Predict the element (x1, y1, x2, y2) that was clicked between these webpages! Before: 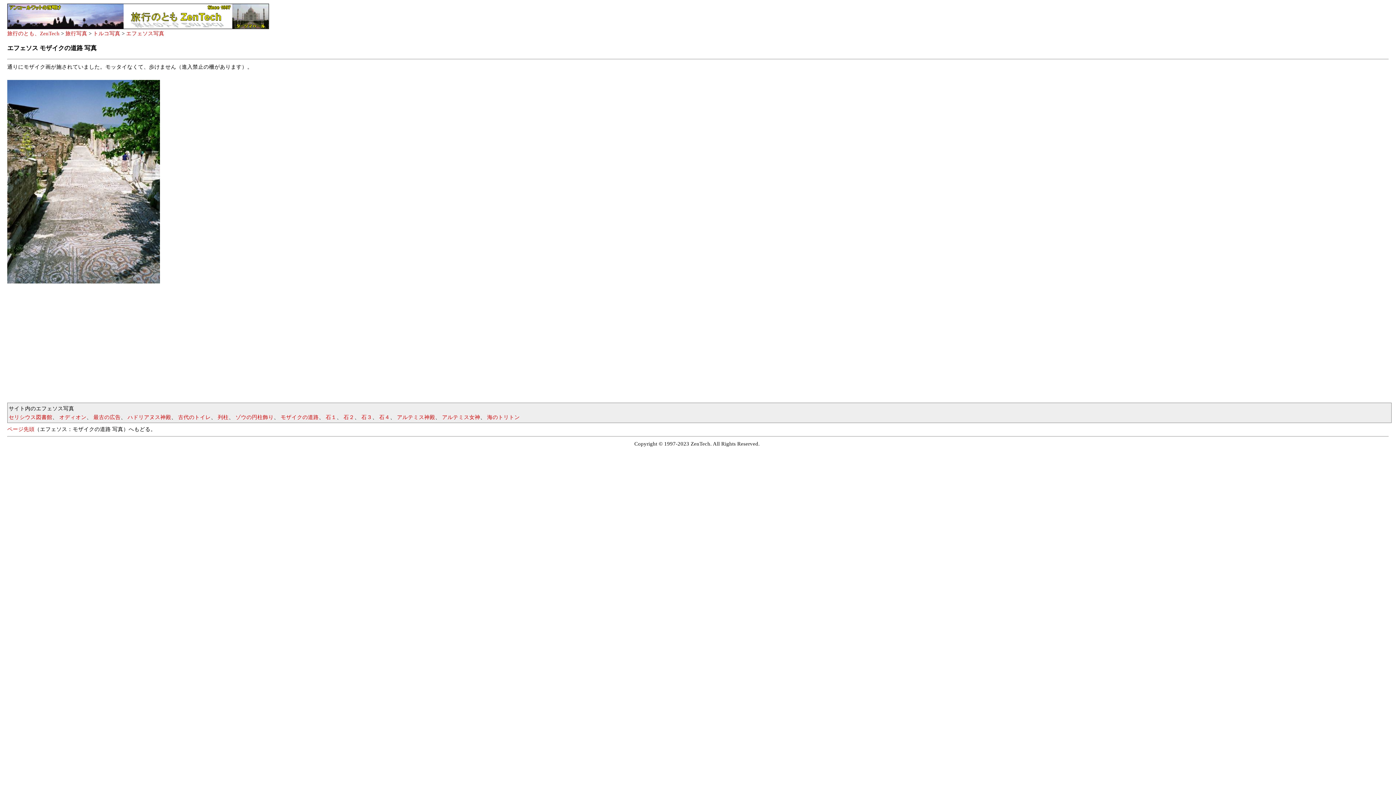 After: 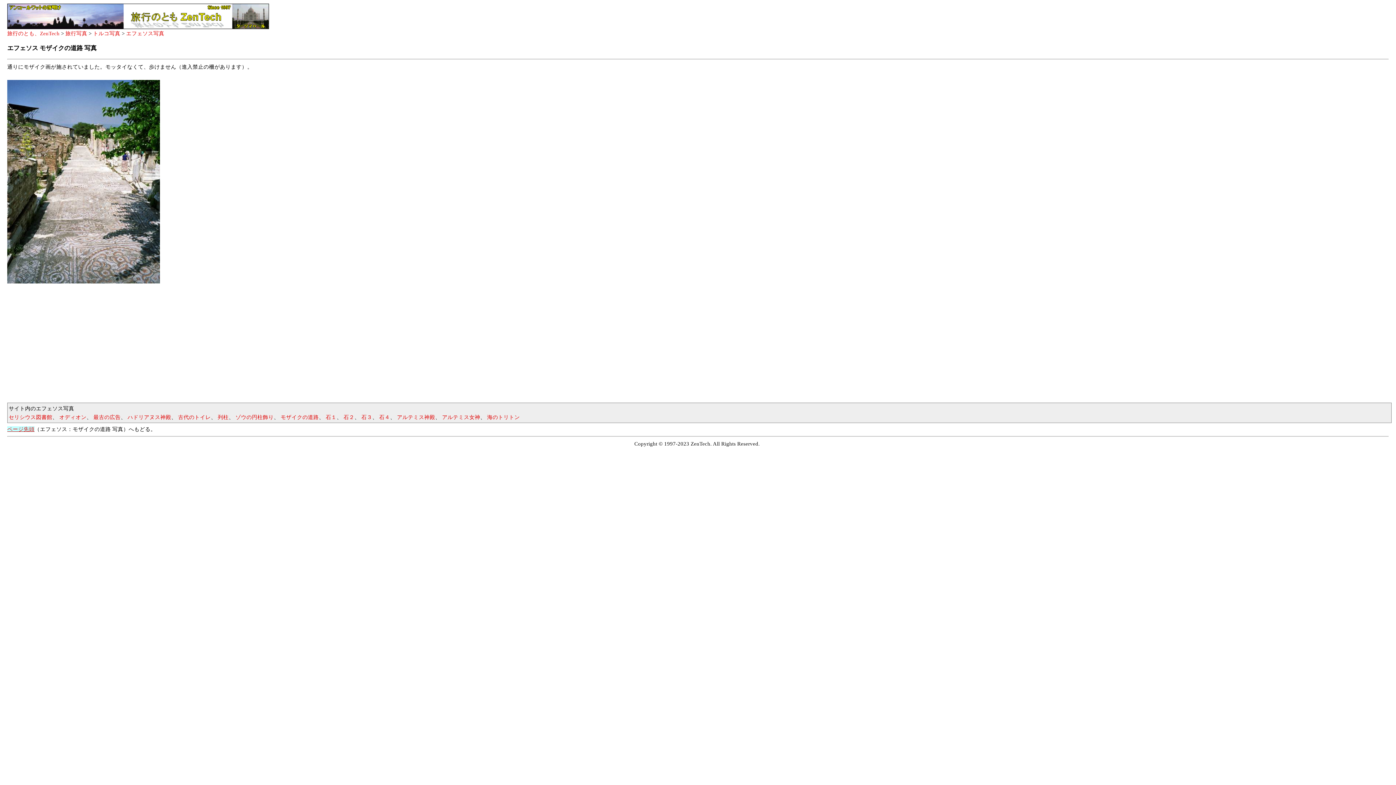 Action: label: ページ先頭 bbox: (7, 426, 34, 432)